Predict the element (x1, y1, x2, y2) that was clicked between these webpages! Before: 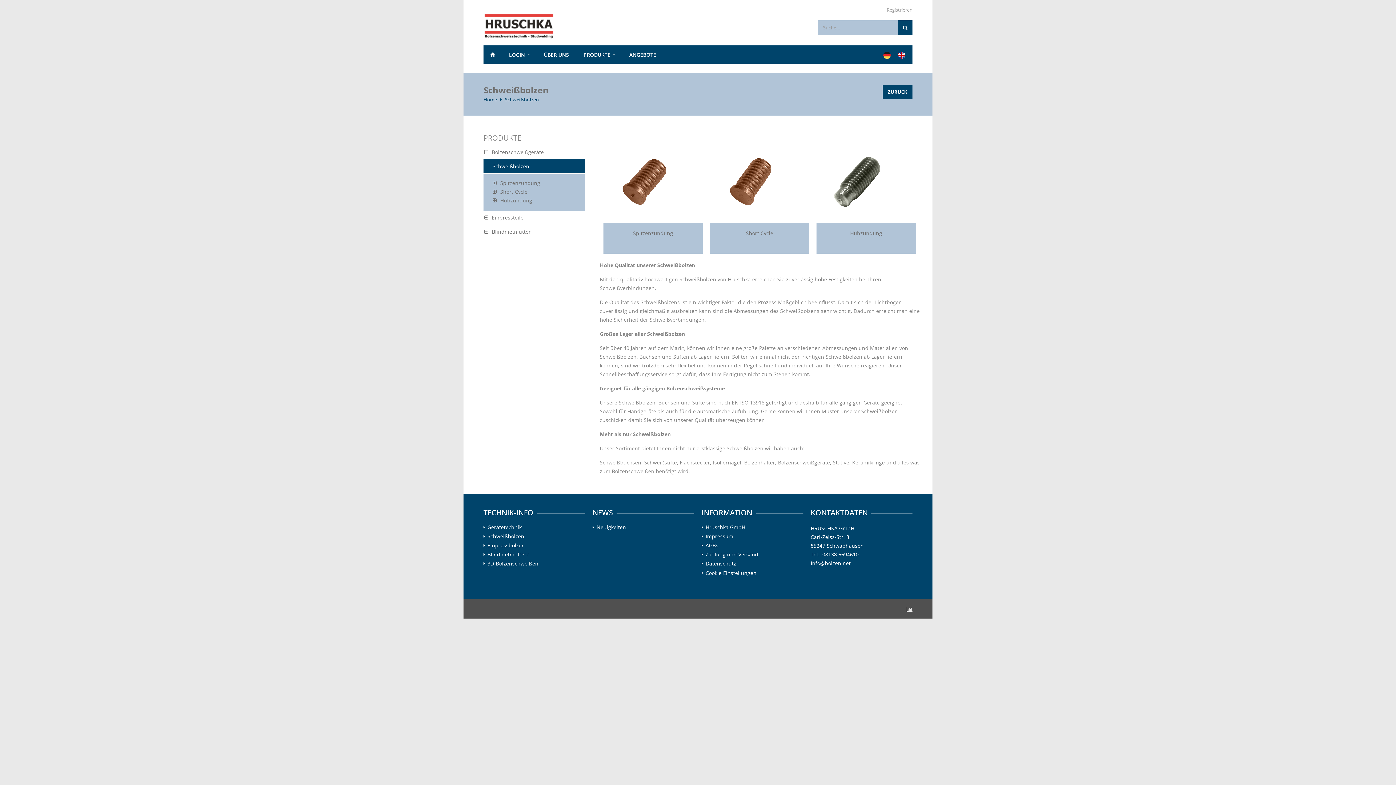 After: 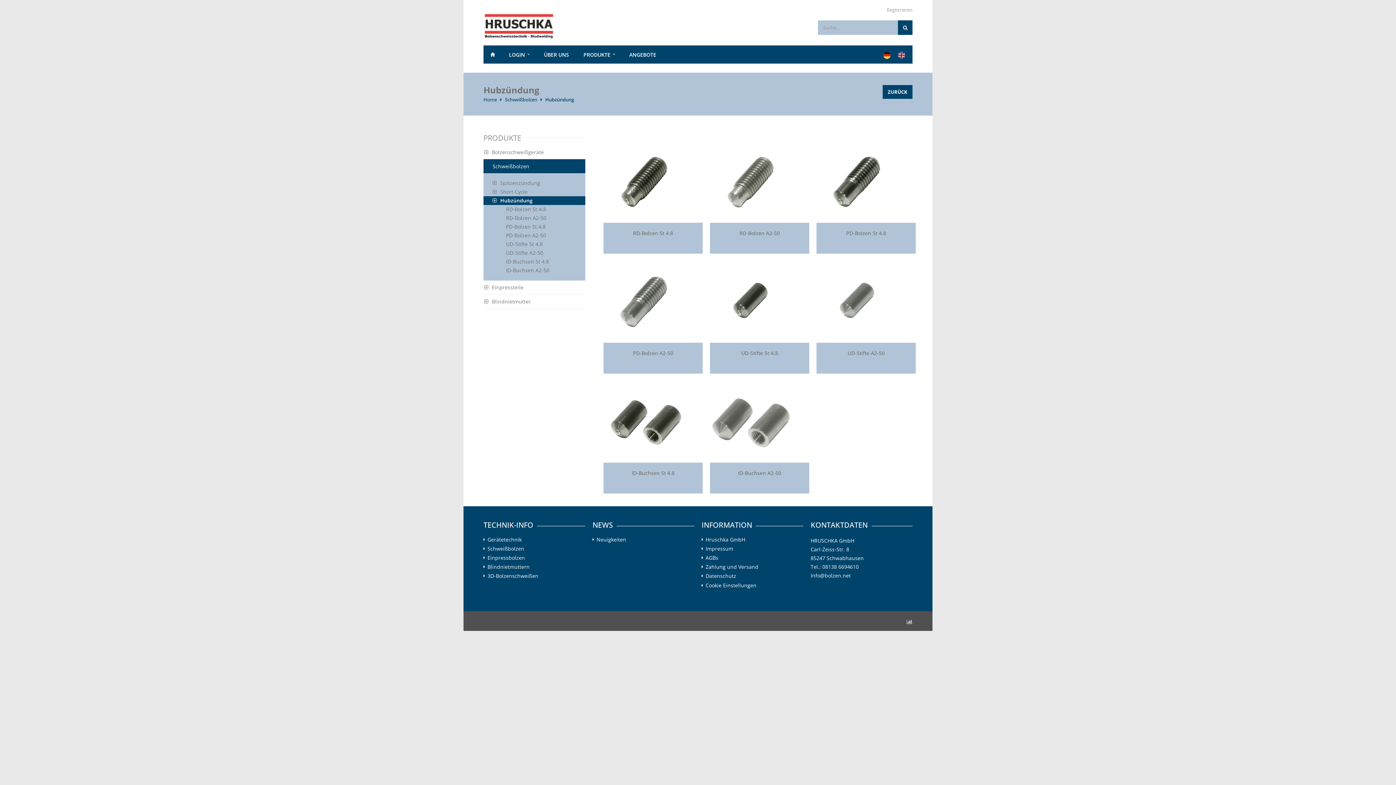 Action: label: Hubzündung bbox: (483, 196, 585, 205)